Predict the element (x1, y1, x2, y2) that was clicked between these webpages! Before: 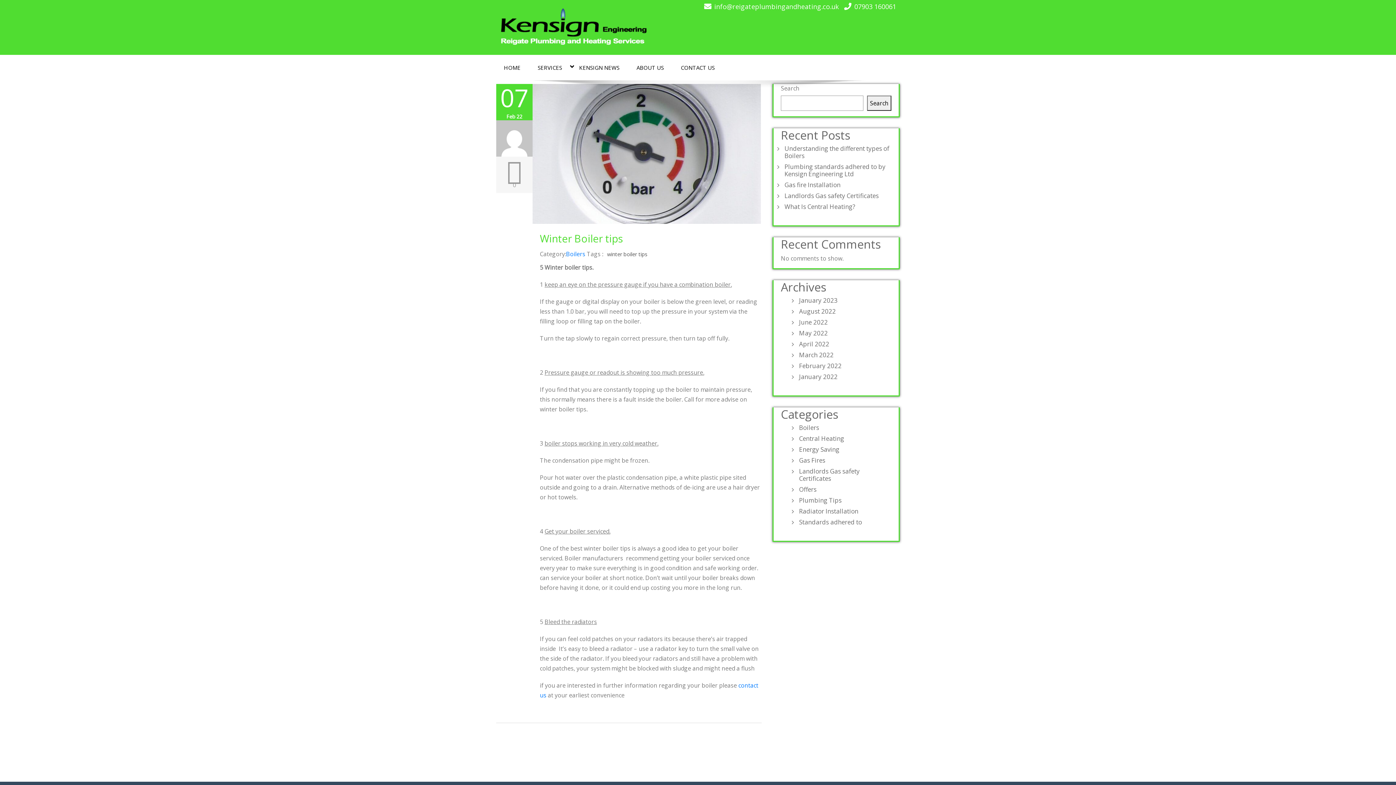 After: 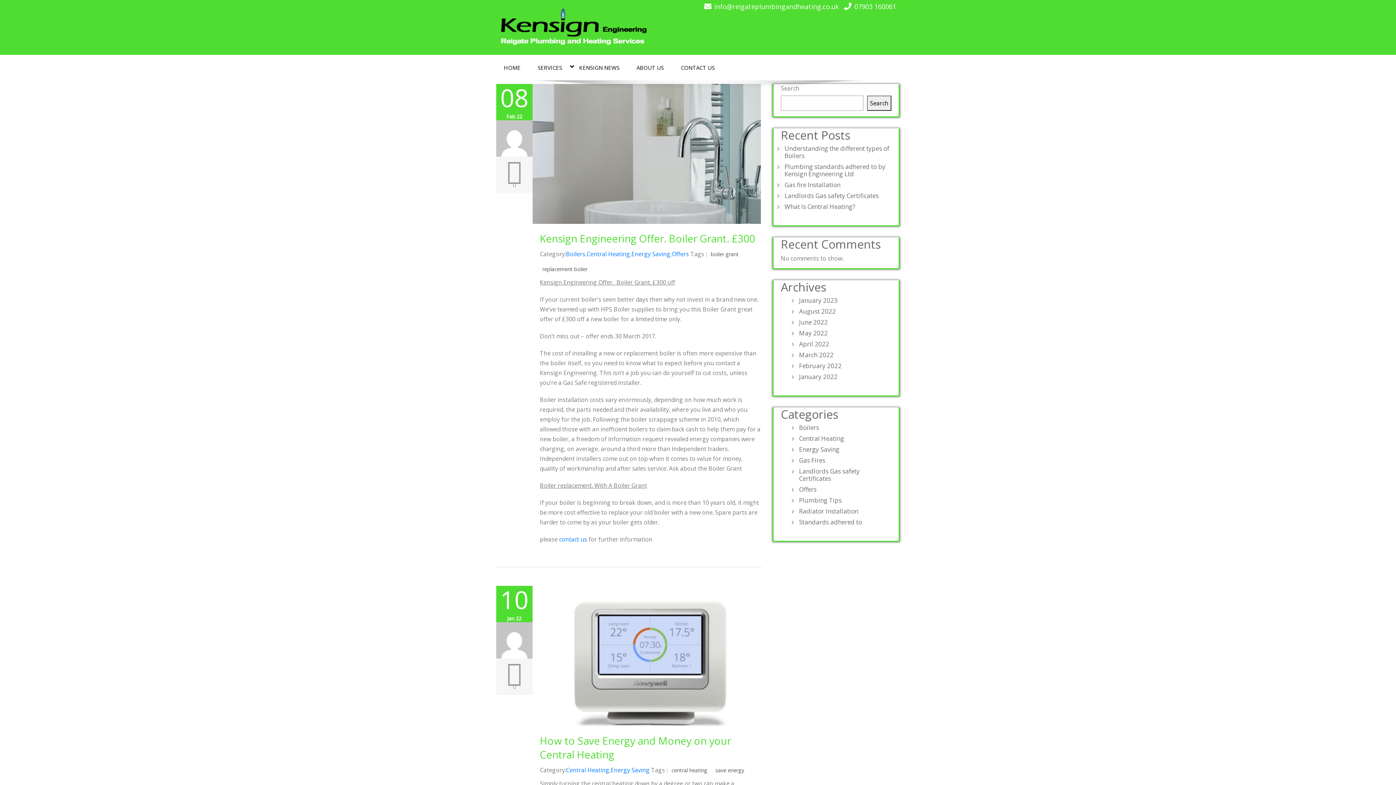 Action: bbox: (795, 446, 891, 453) label: Energy Saving